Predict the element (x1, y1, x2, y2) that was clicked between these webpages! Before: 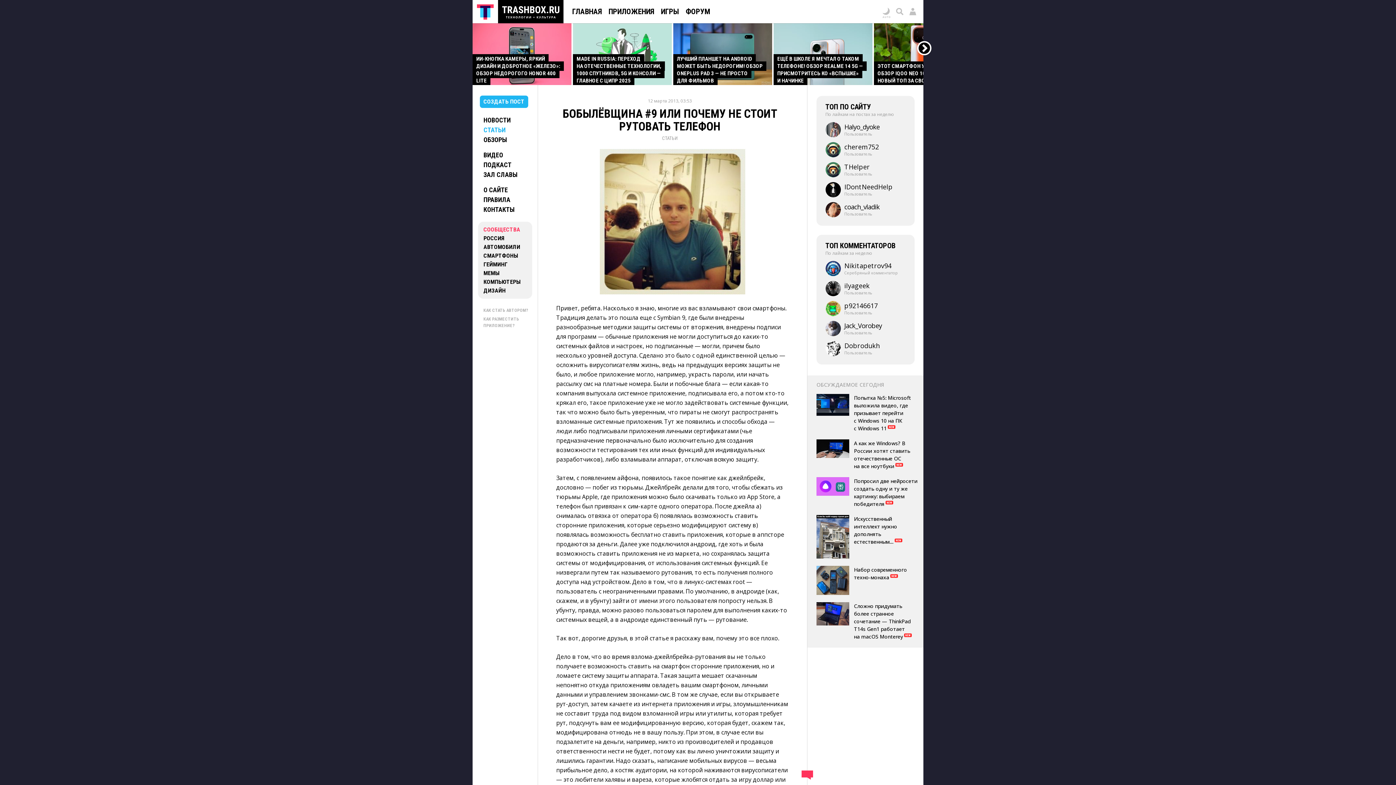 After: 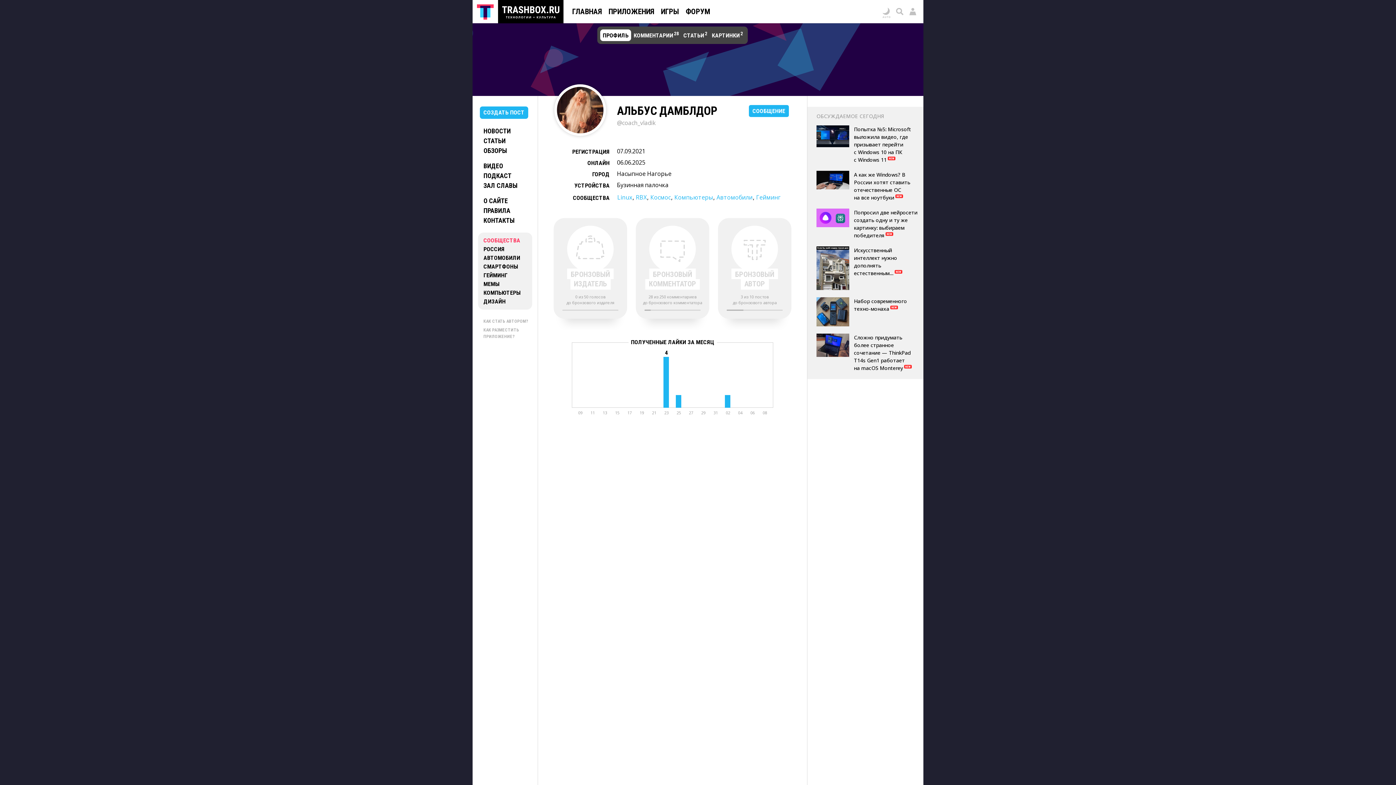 Action: label: coach_​vladik
Пользователь bbox: (825, 202, 909, 217)